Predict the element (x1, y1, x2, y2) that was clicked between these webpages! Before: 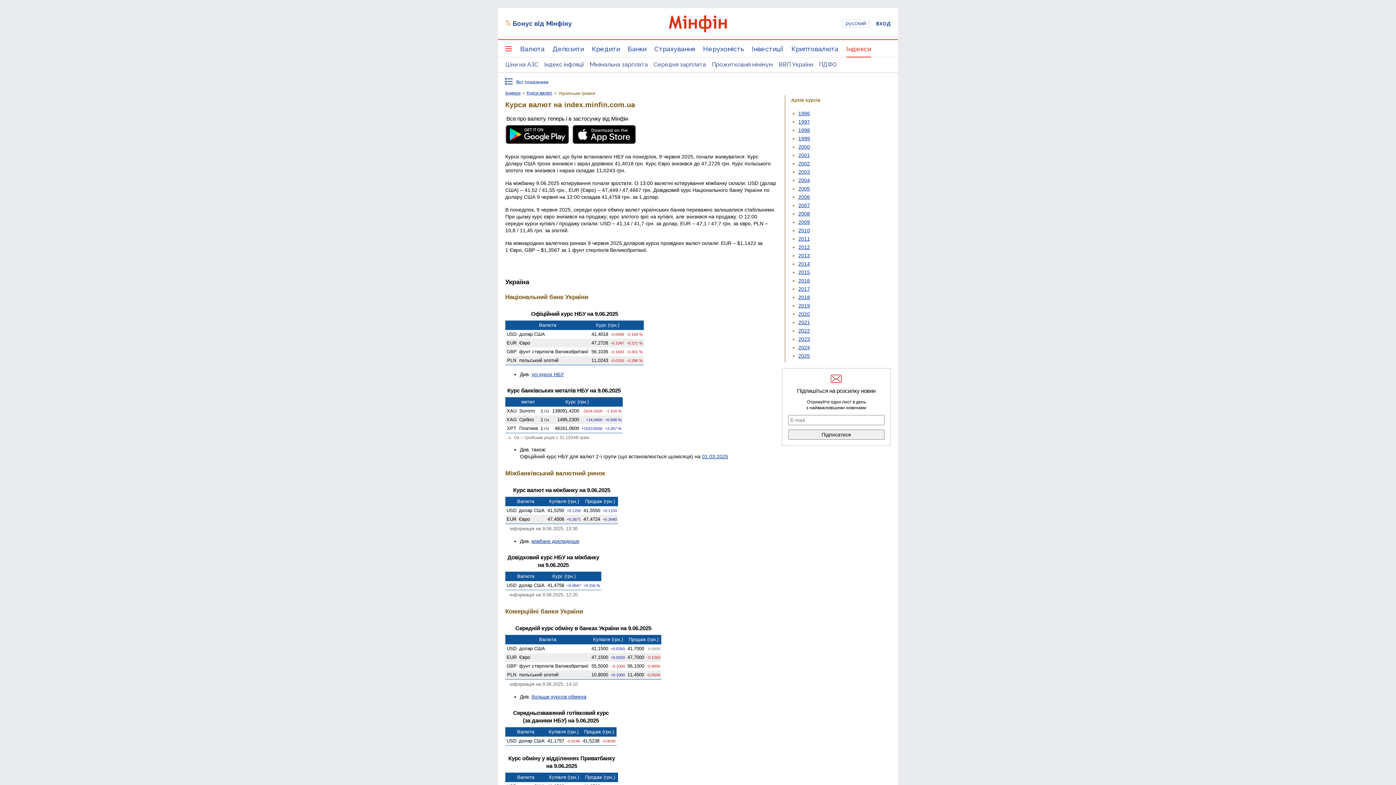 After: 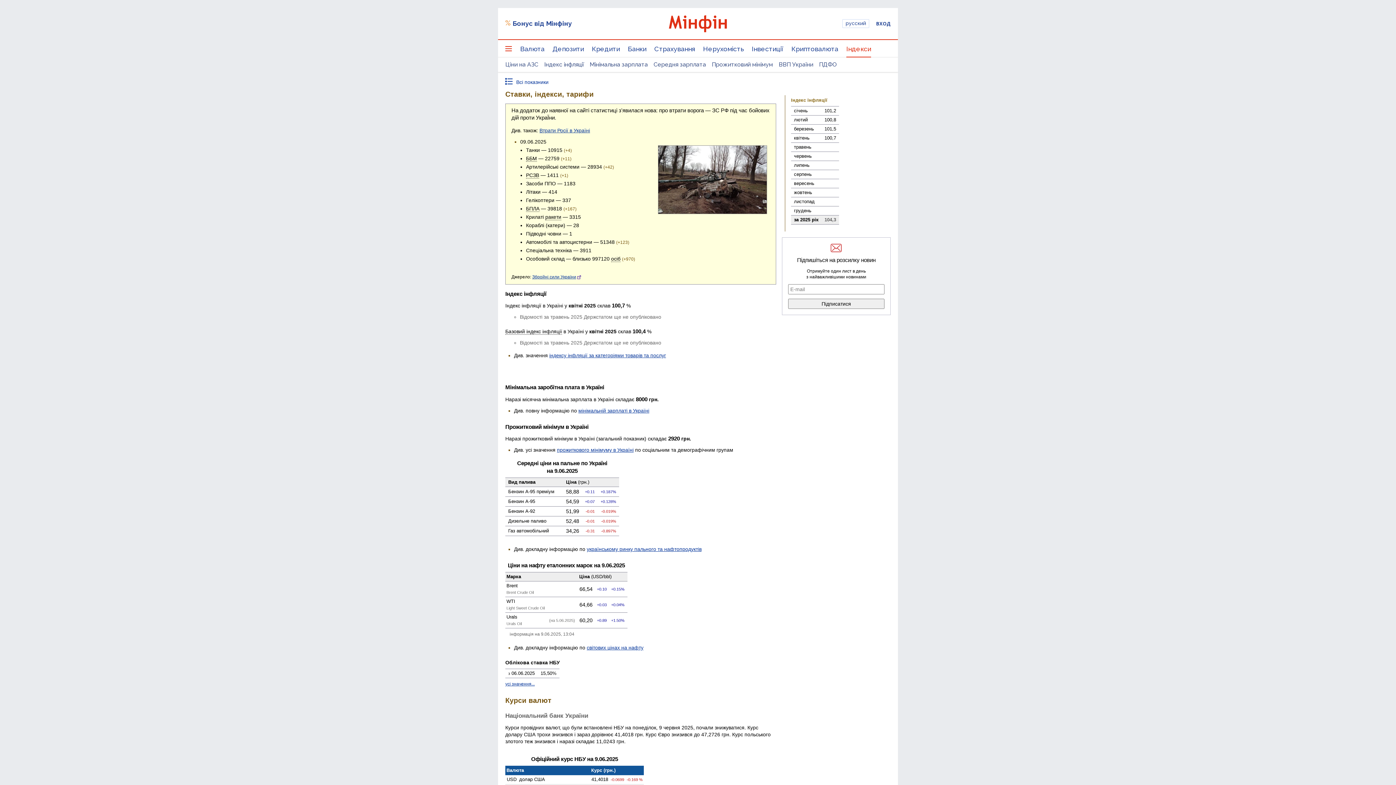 Action: bbox: (505, 90, 522, 95) label: Індекси